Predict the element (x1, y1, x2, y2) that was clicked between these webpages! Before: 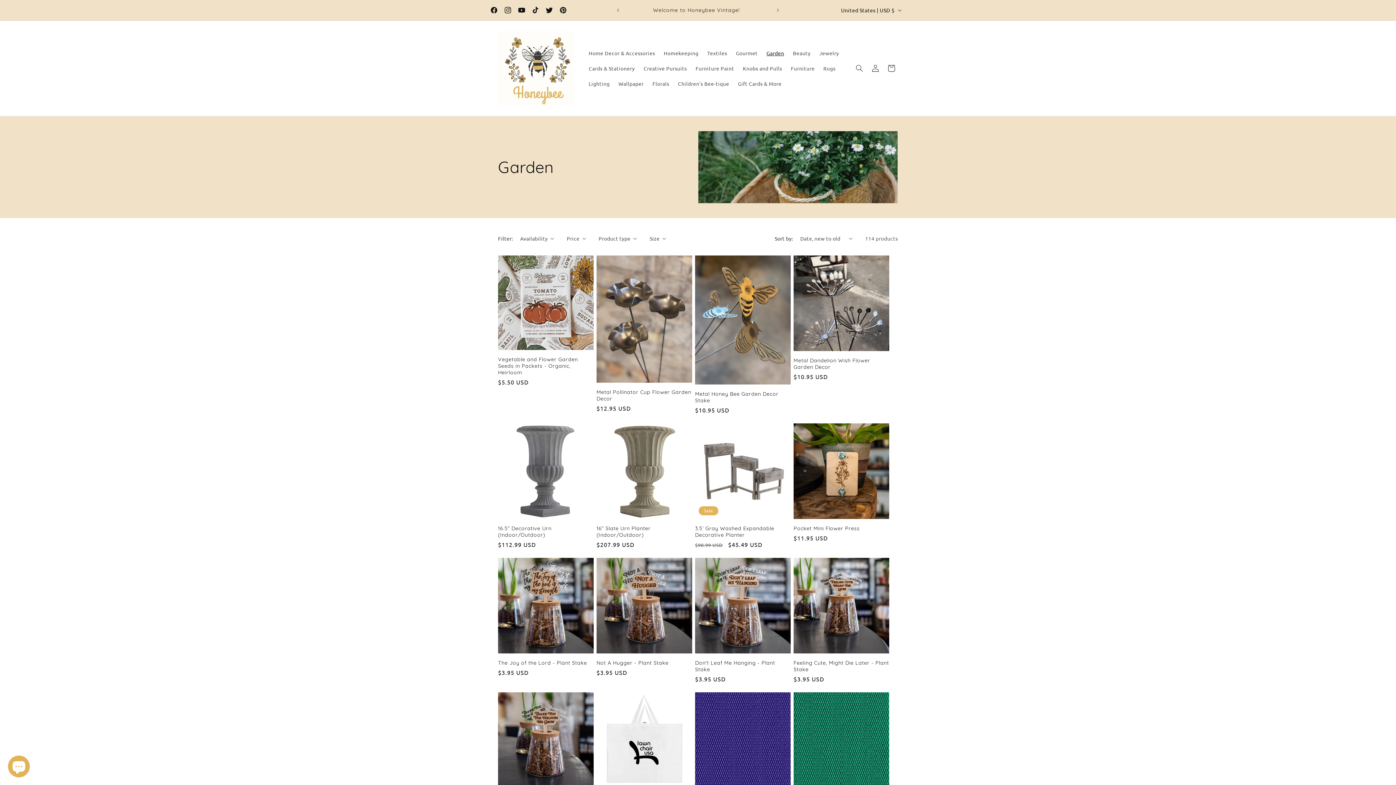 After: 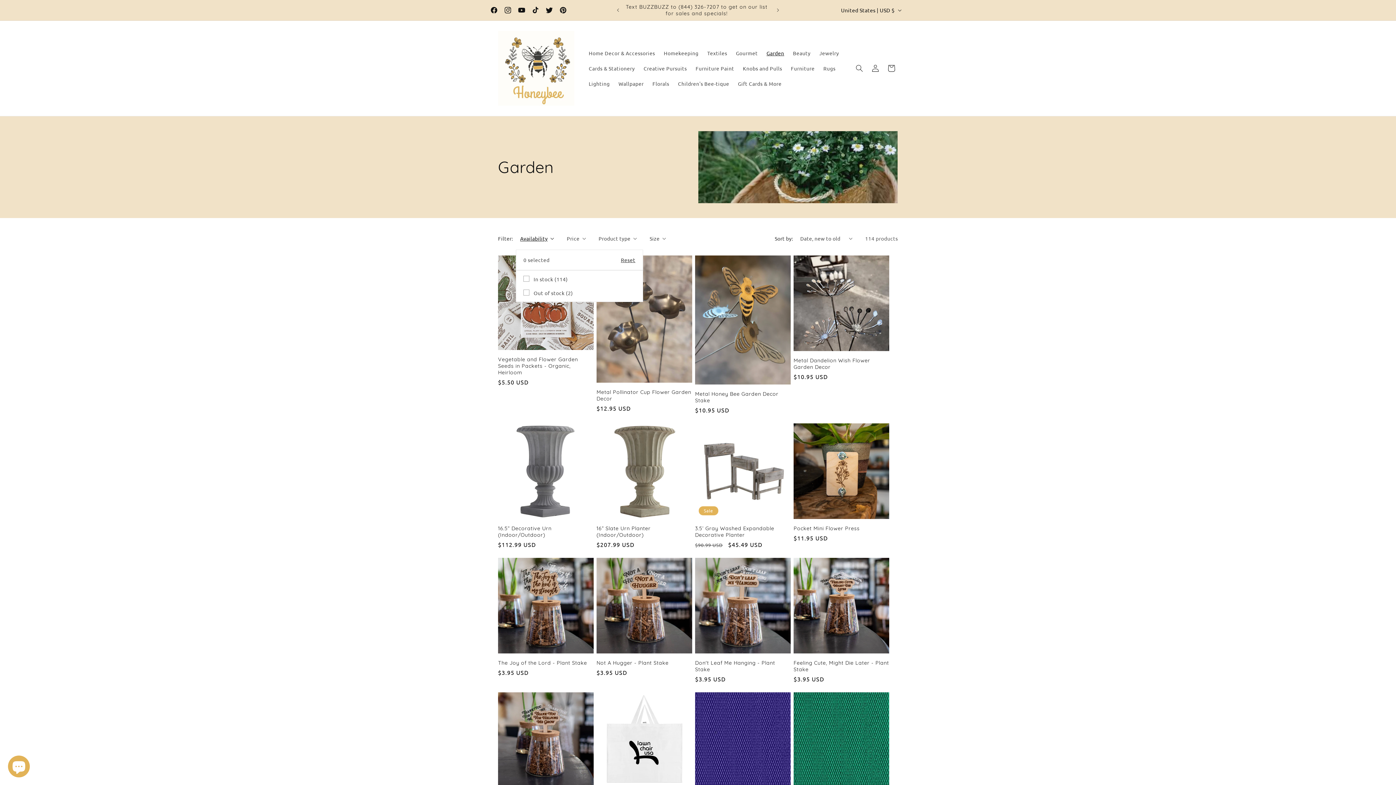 Action: bbox: (520, 234, 554, 242) label: Availability (0 selected)